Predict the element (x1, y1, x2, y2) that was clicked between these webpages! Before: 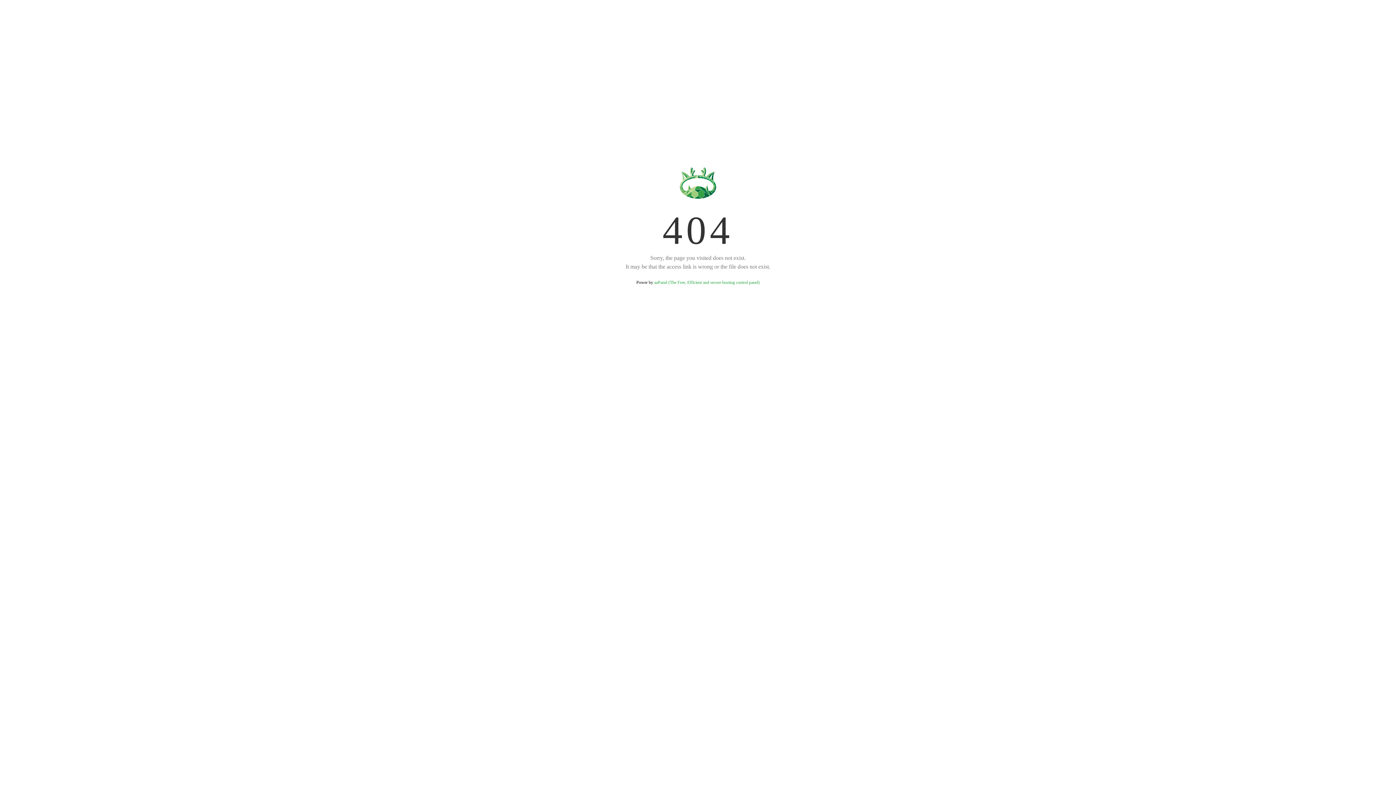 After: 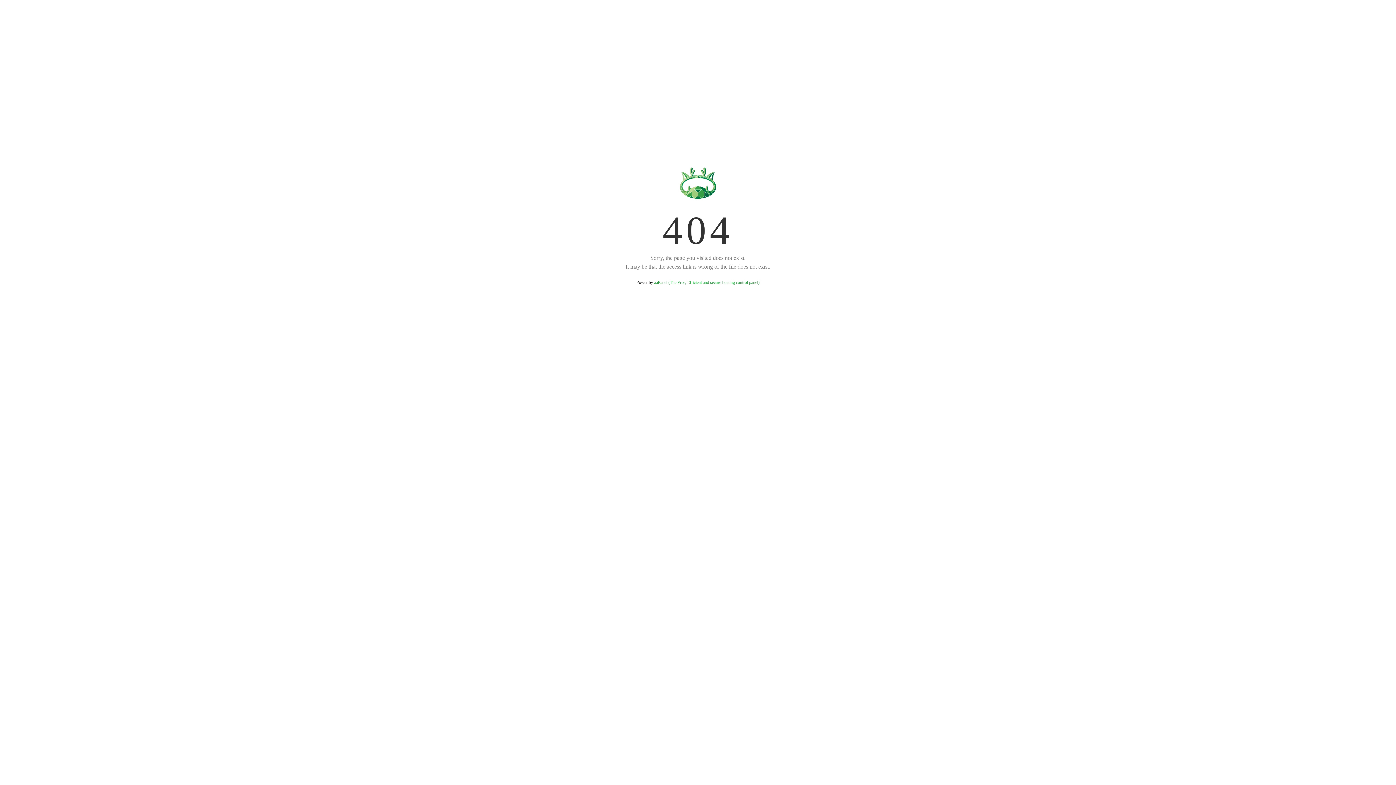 Action: label: aaPanel (The Free, Efficient and secure hosting control panel) bbox: (654, 280, 759, 285)